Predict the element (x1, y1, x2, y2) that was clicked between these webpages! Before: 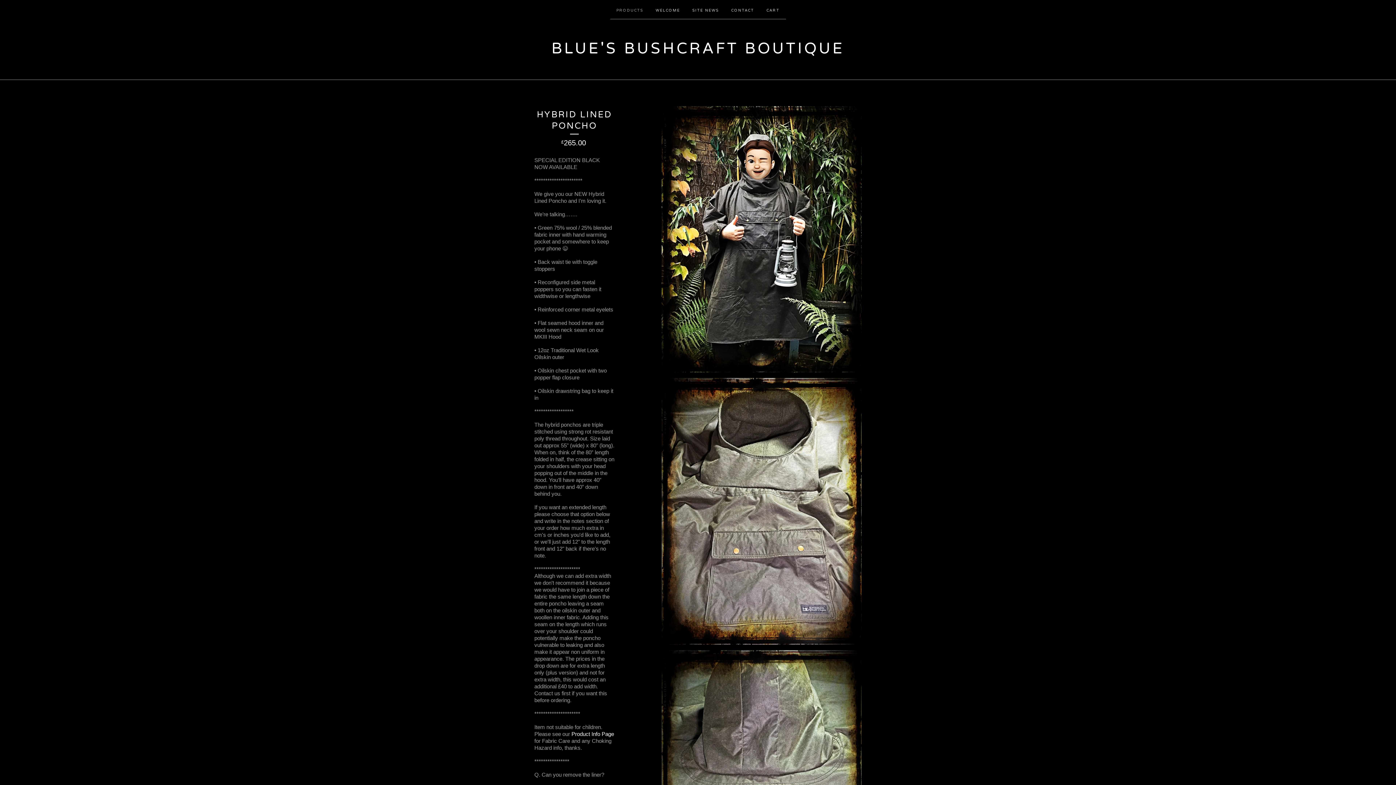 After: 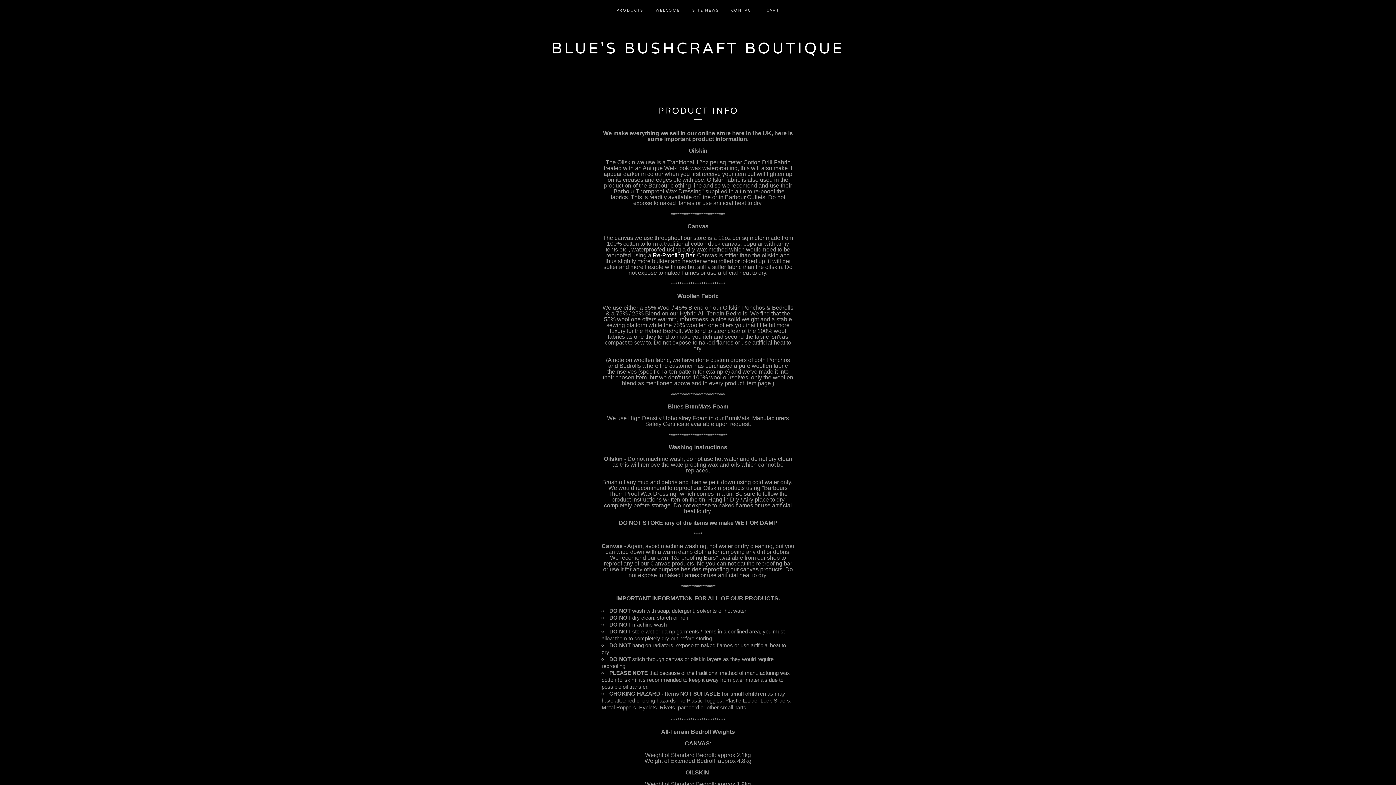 Action: label: Product Info Page  bbox: (571, 731, 614, 737)